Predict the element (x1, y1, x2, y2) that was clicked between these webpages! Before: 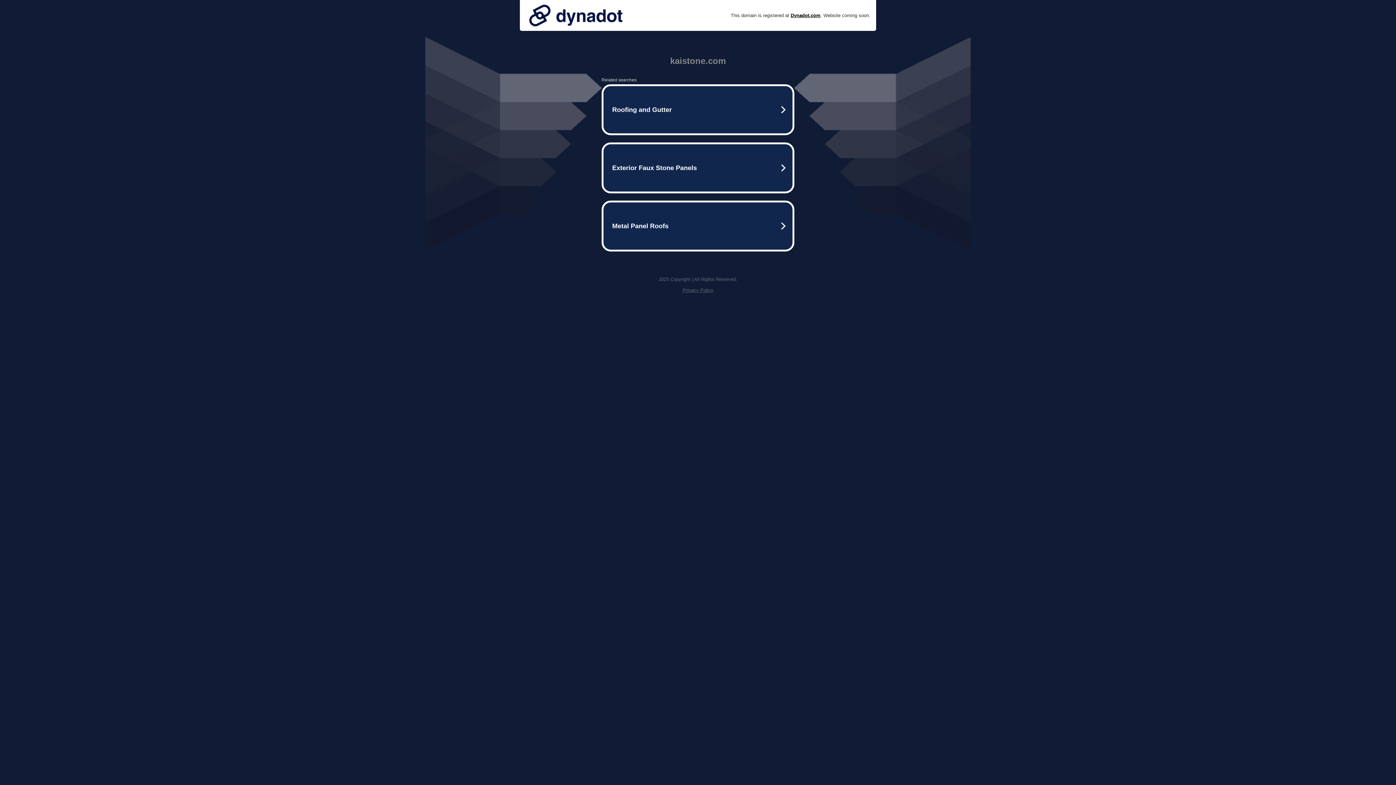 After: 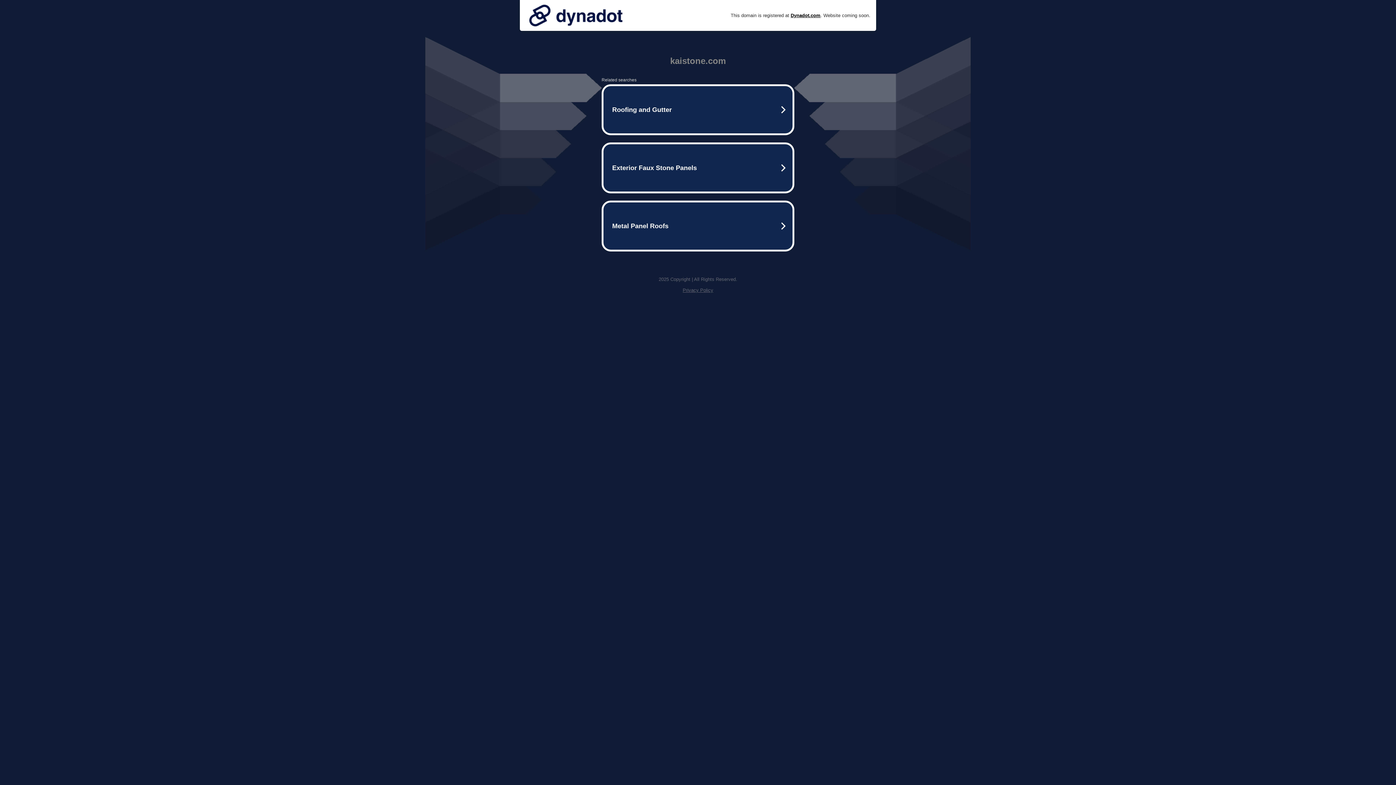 Action: label: Privacy Policy bbox: (682, 287, 713, 293)